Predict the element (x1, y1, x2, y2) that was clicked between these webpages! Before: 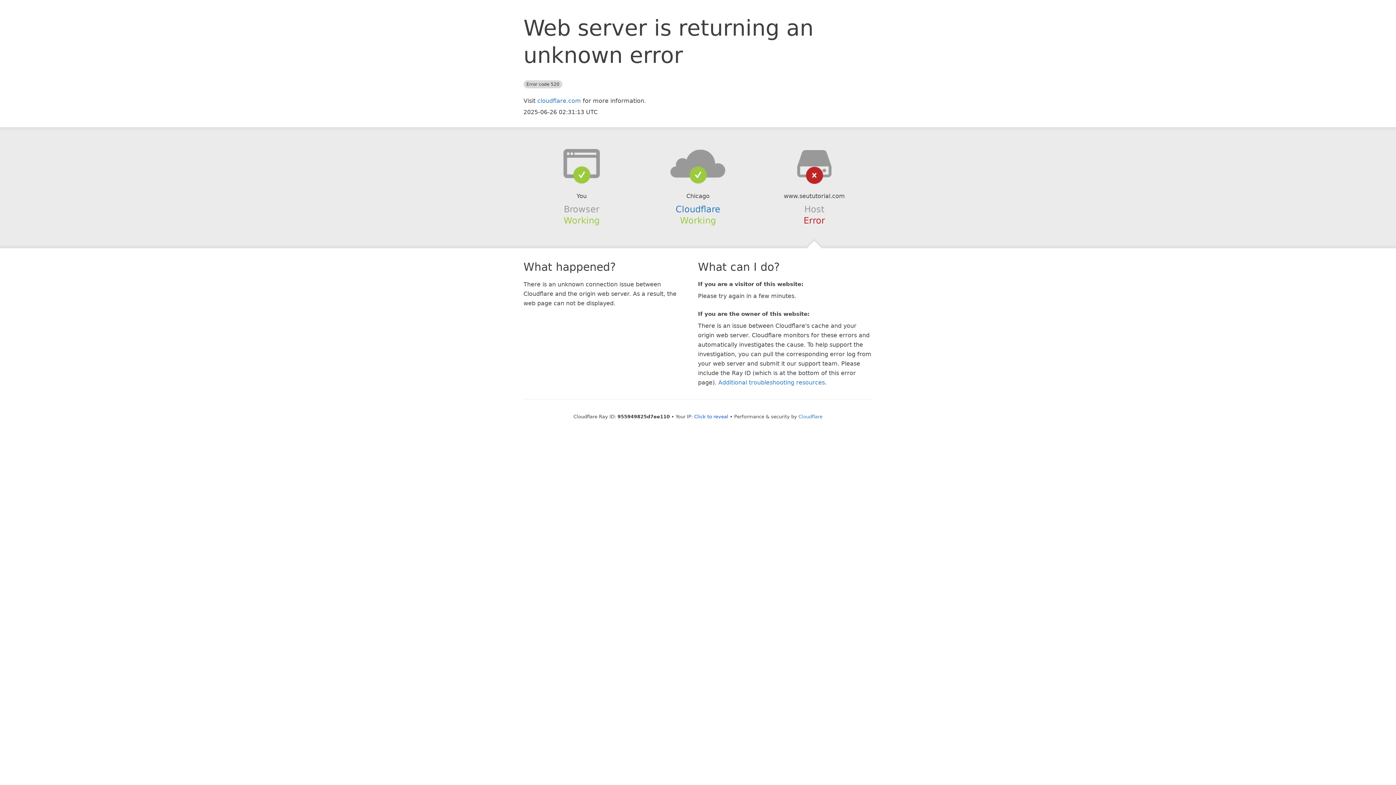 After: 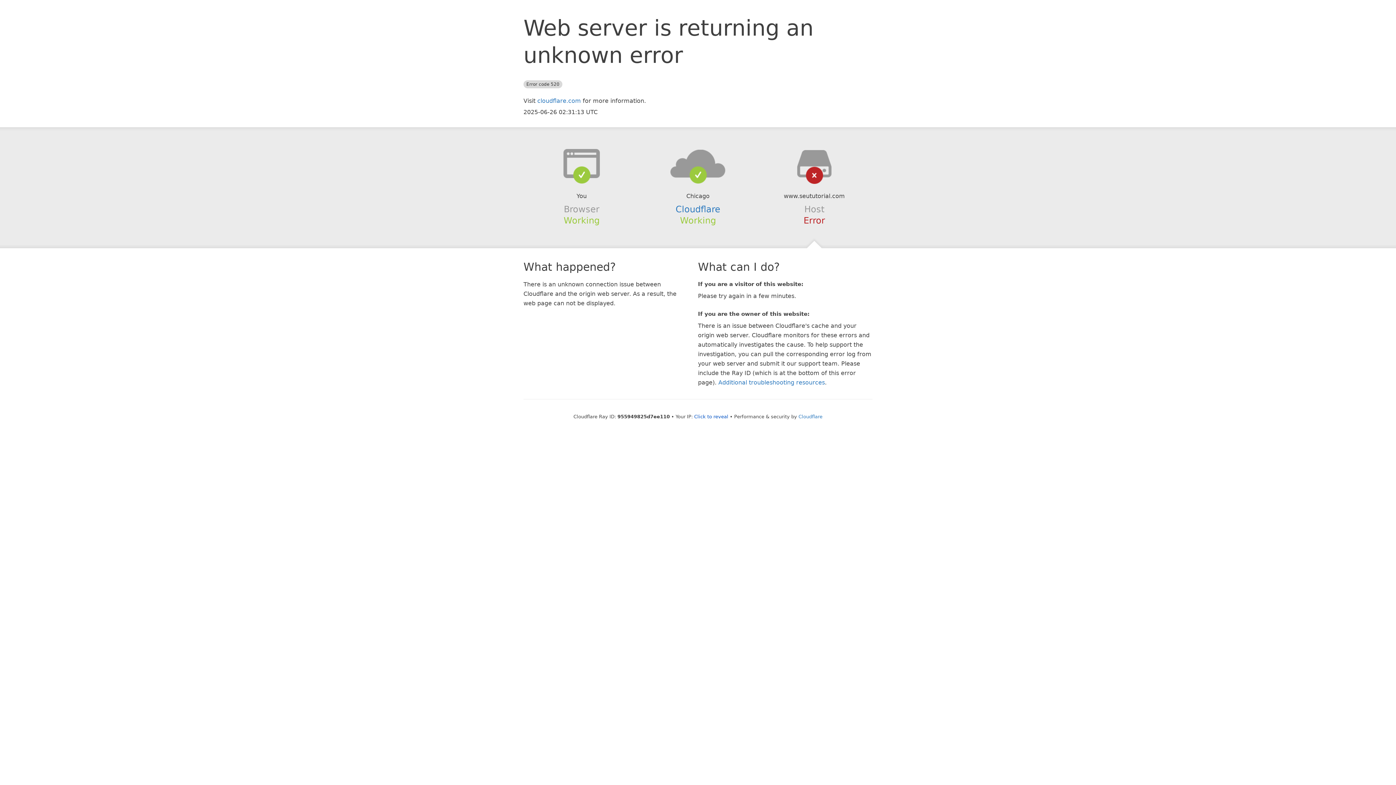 Action: bbox: (639, 148, 756, 178)